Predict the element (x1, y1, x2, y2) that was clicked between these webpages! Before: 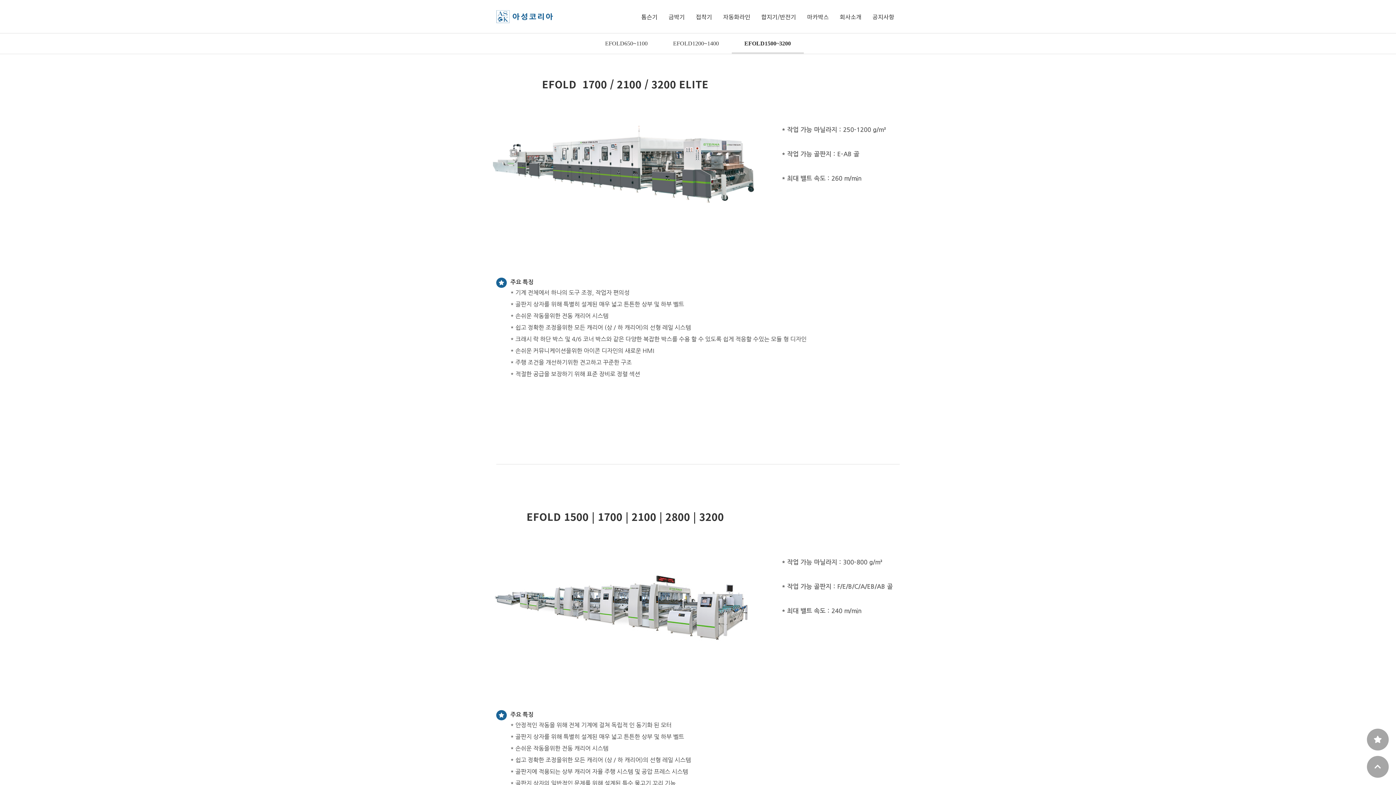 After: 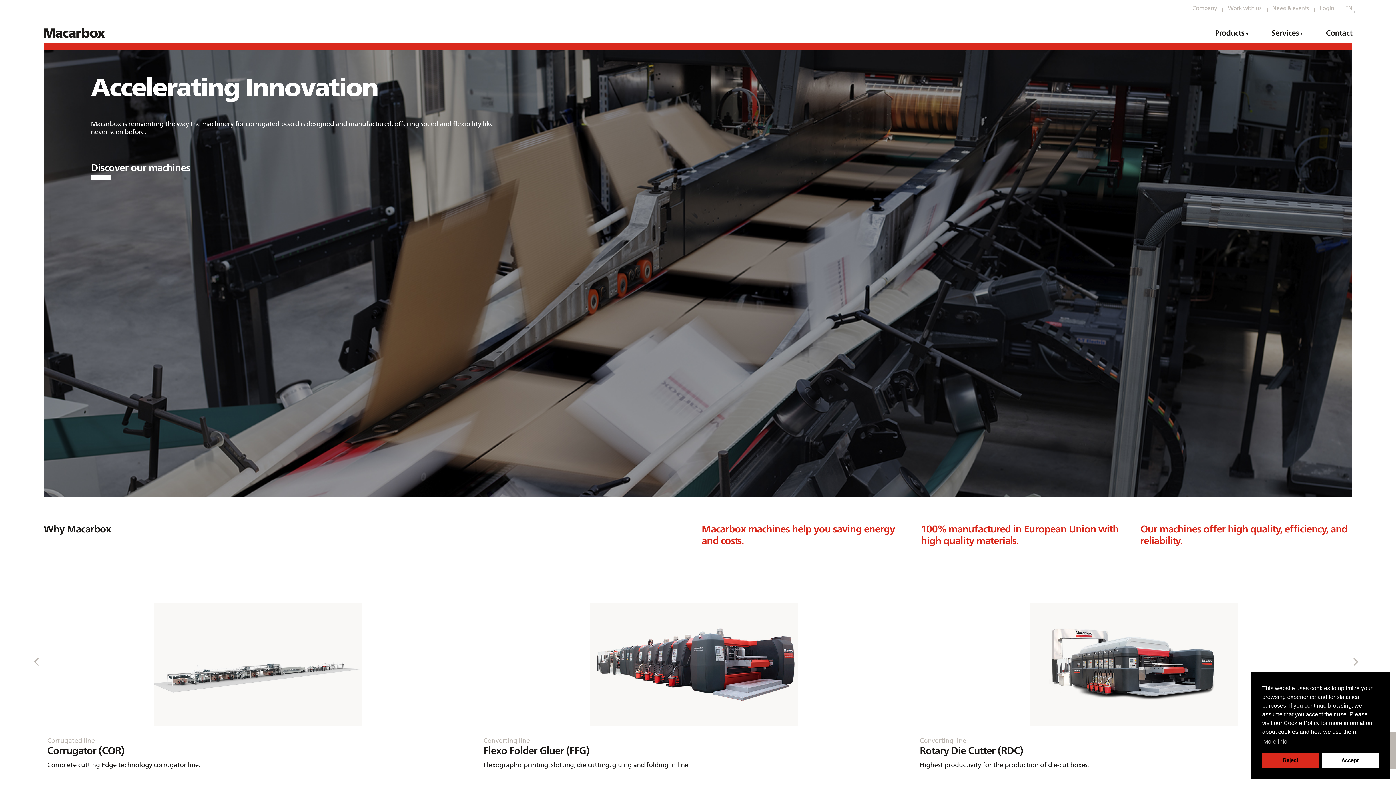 Action: label: 마카박스 bbox: (801, 6, 834, 26)